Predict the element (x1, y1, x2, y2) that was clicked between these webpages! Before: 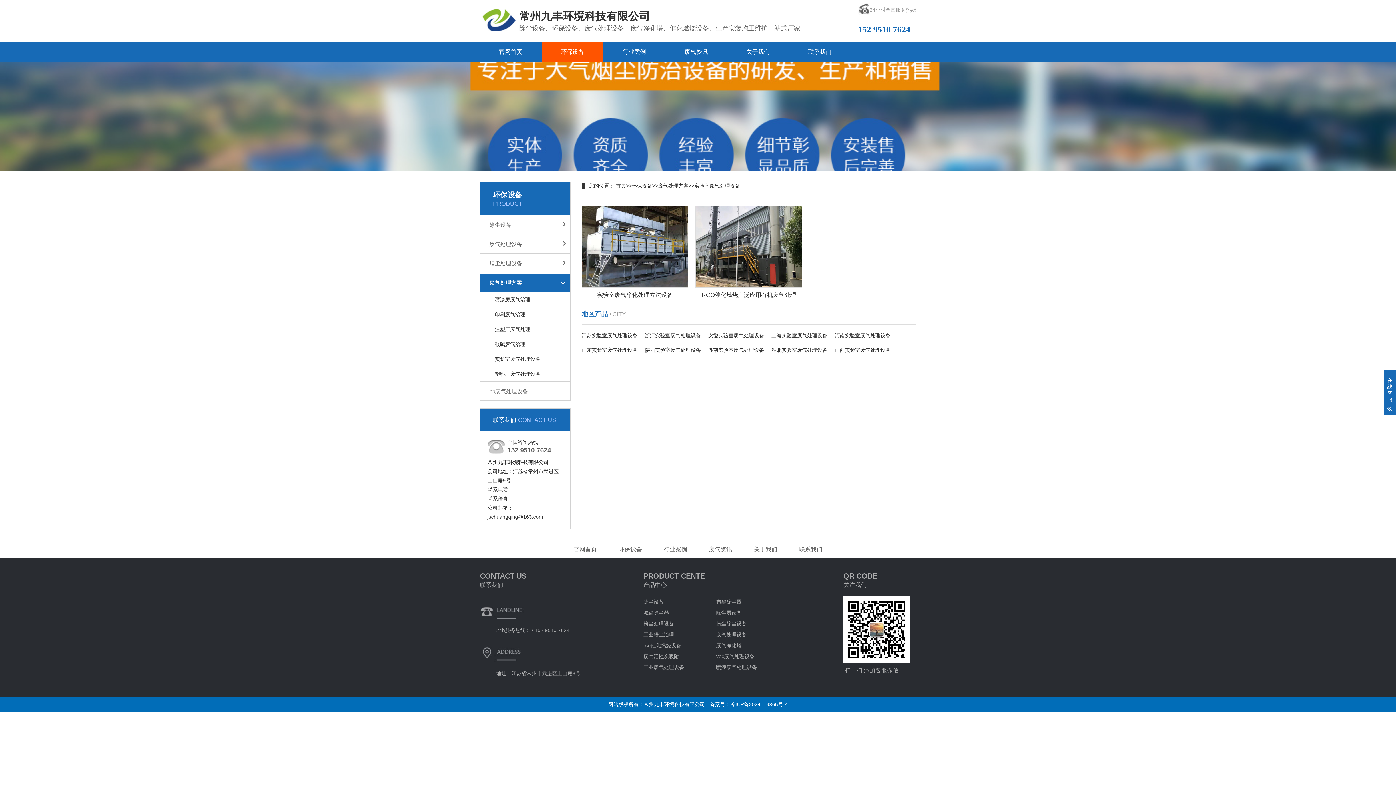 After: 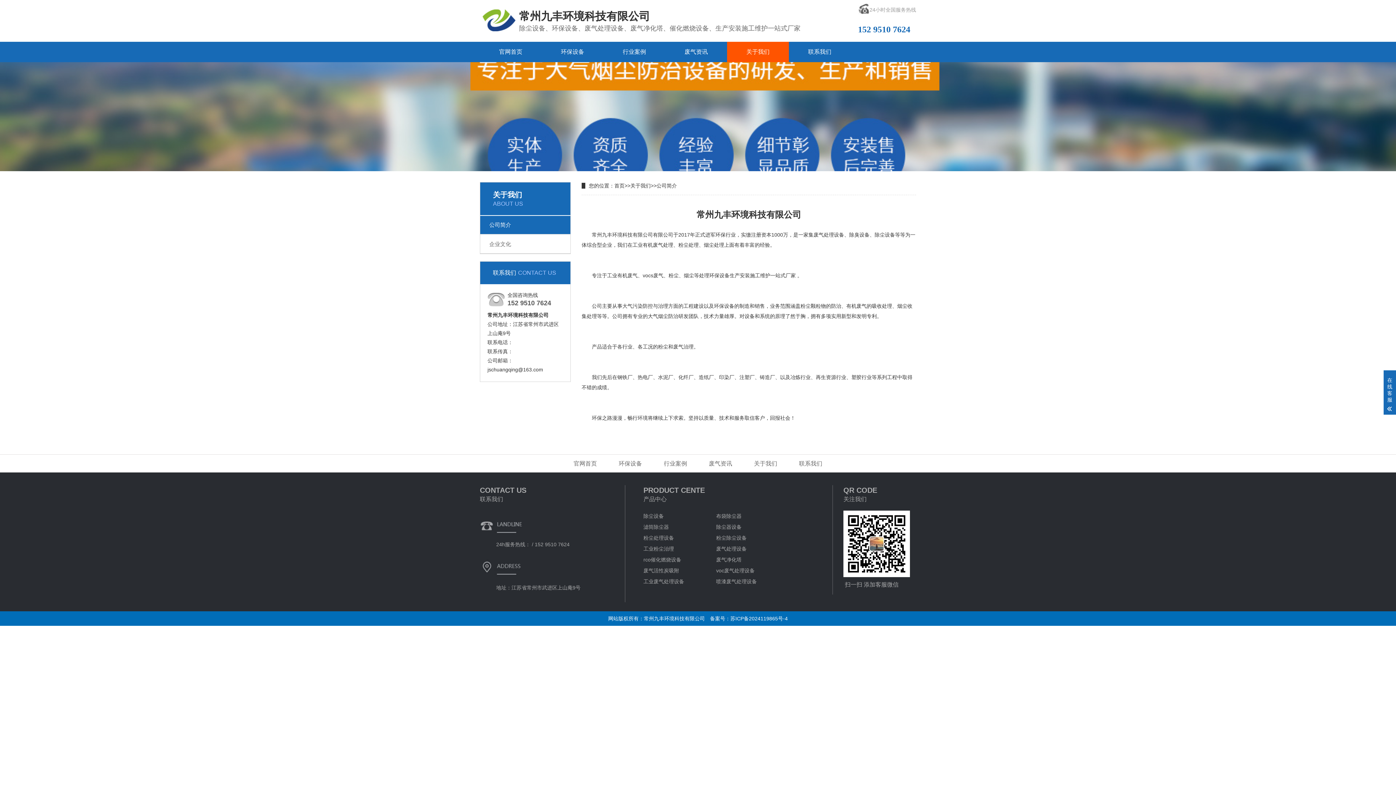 Action: label: 关于我们 bbox: (743, 540, 788, 558)